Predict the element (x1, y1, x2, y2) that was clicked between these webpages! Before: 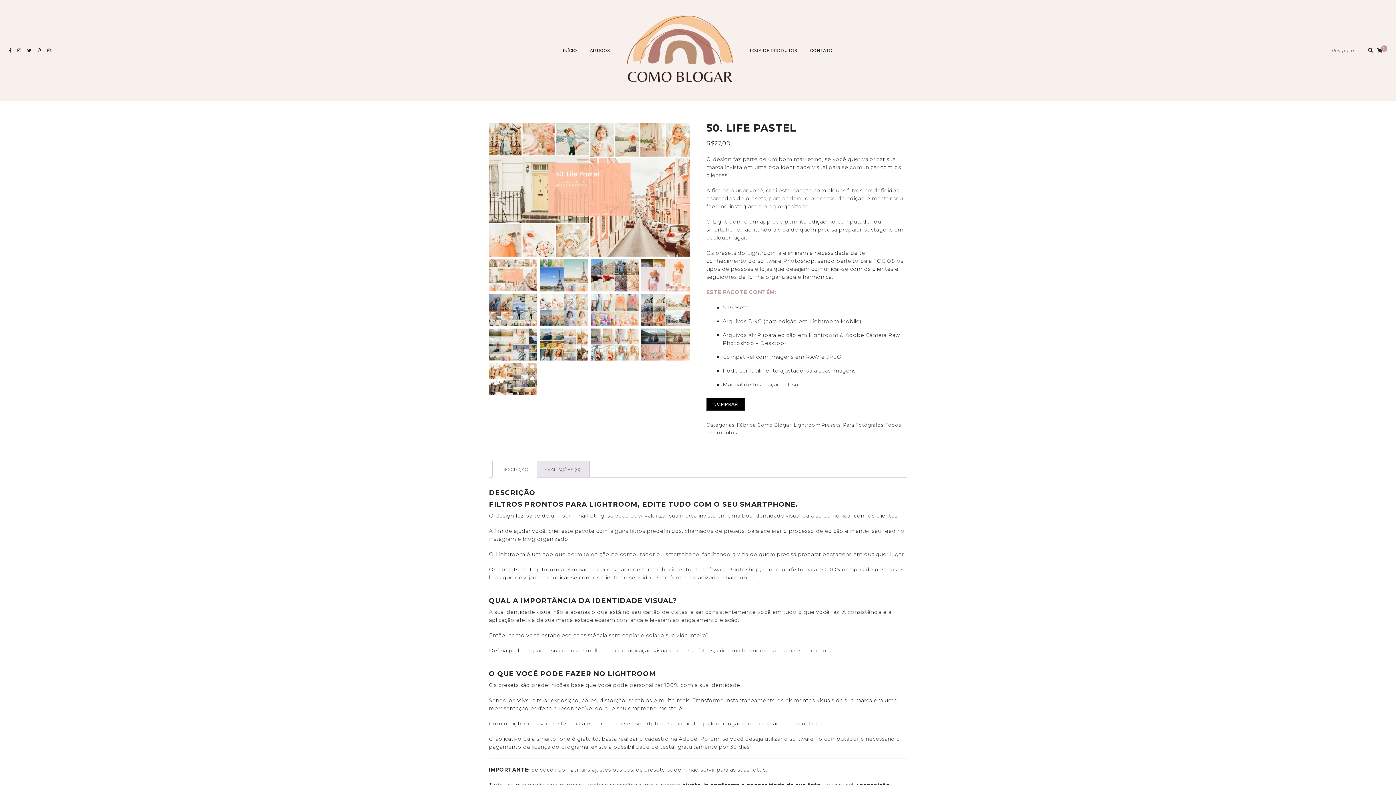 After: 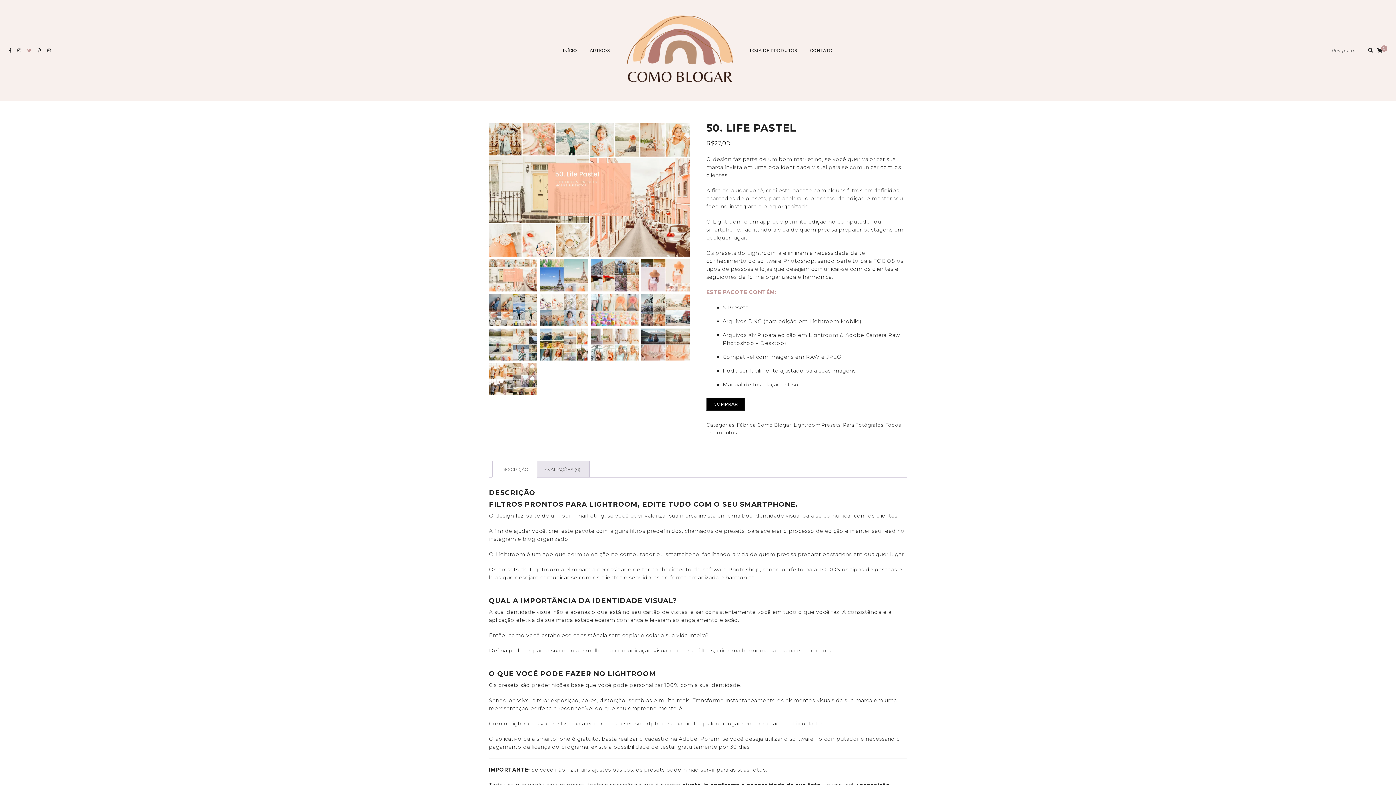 Action: bbox: (27, 48, 36, 53)